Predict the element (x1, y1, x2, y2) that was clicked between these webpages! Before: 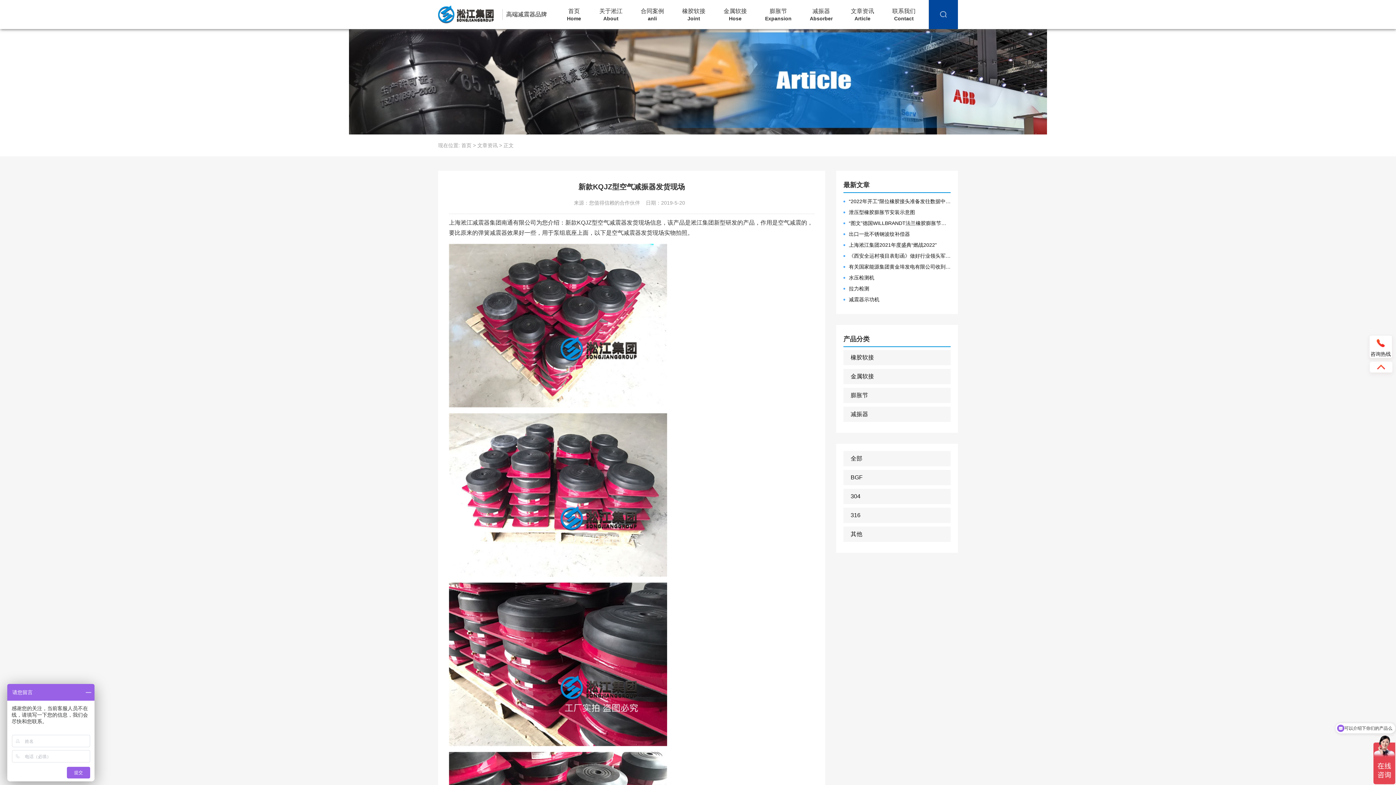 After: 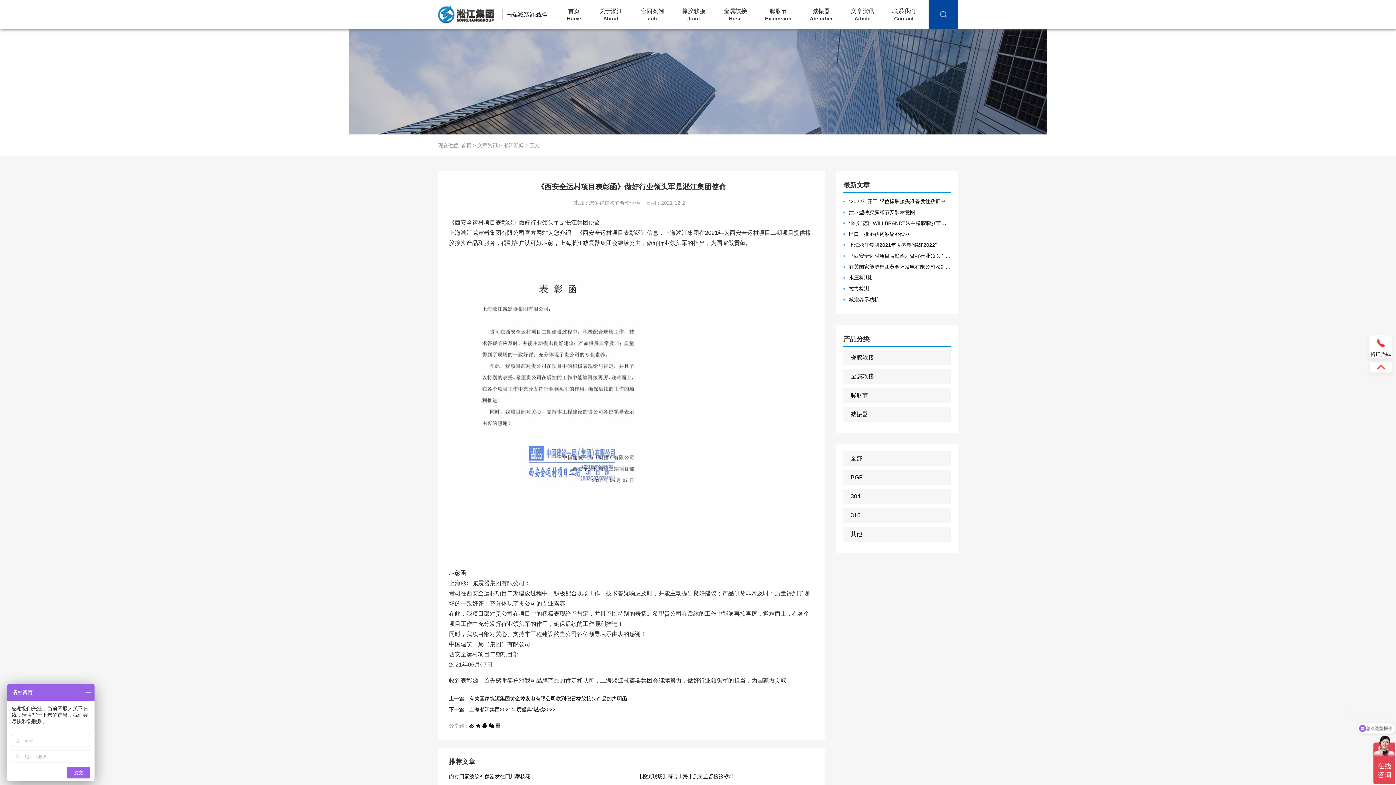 Action: bbox: (843, 252, 950, 259) label: 《西安全运村项目表彰函》做好行业领头军是淞江集团使命